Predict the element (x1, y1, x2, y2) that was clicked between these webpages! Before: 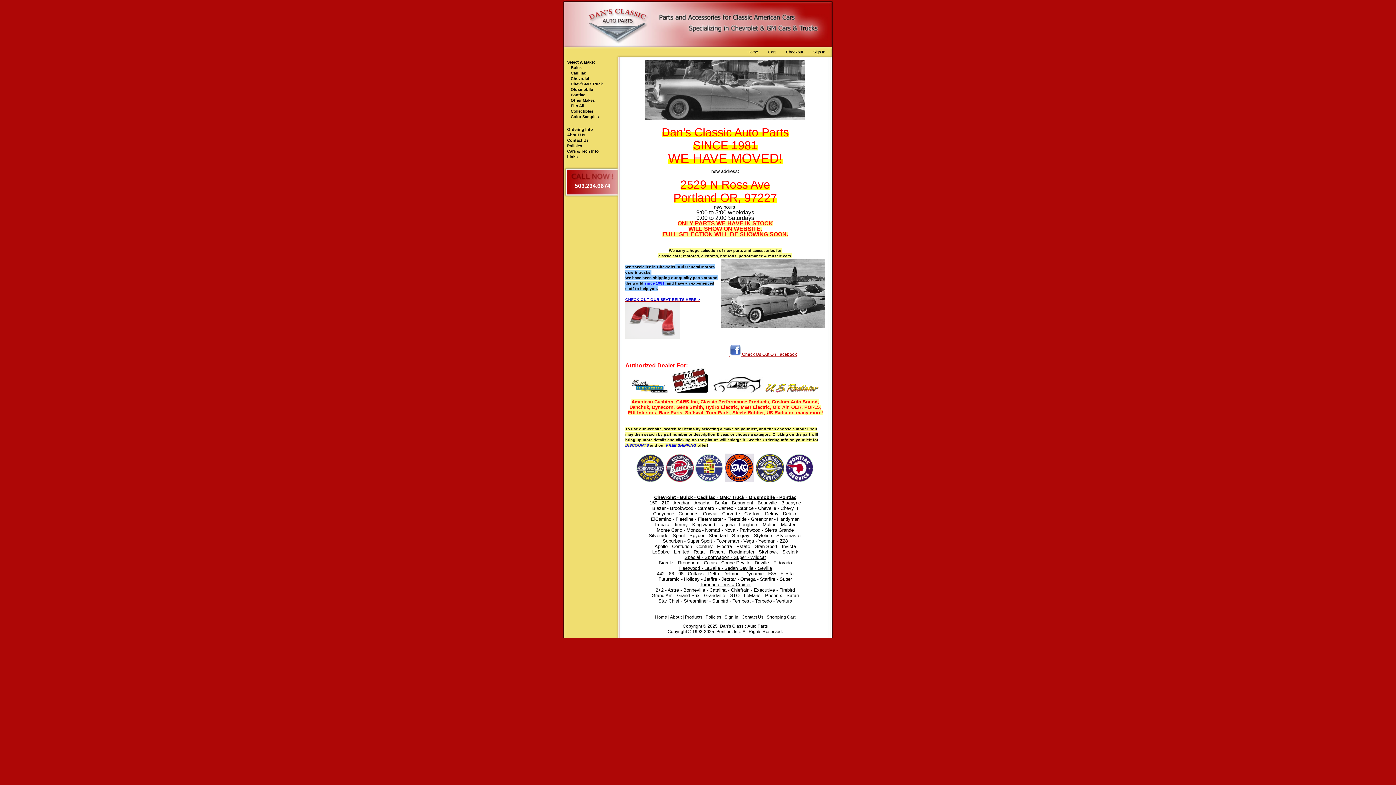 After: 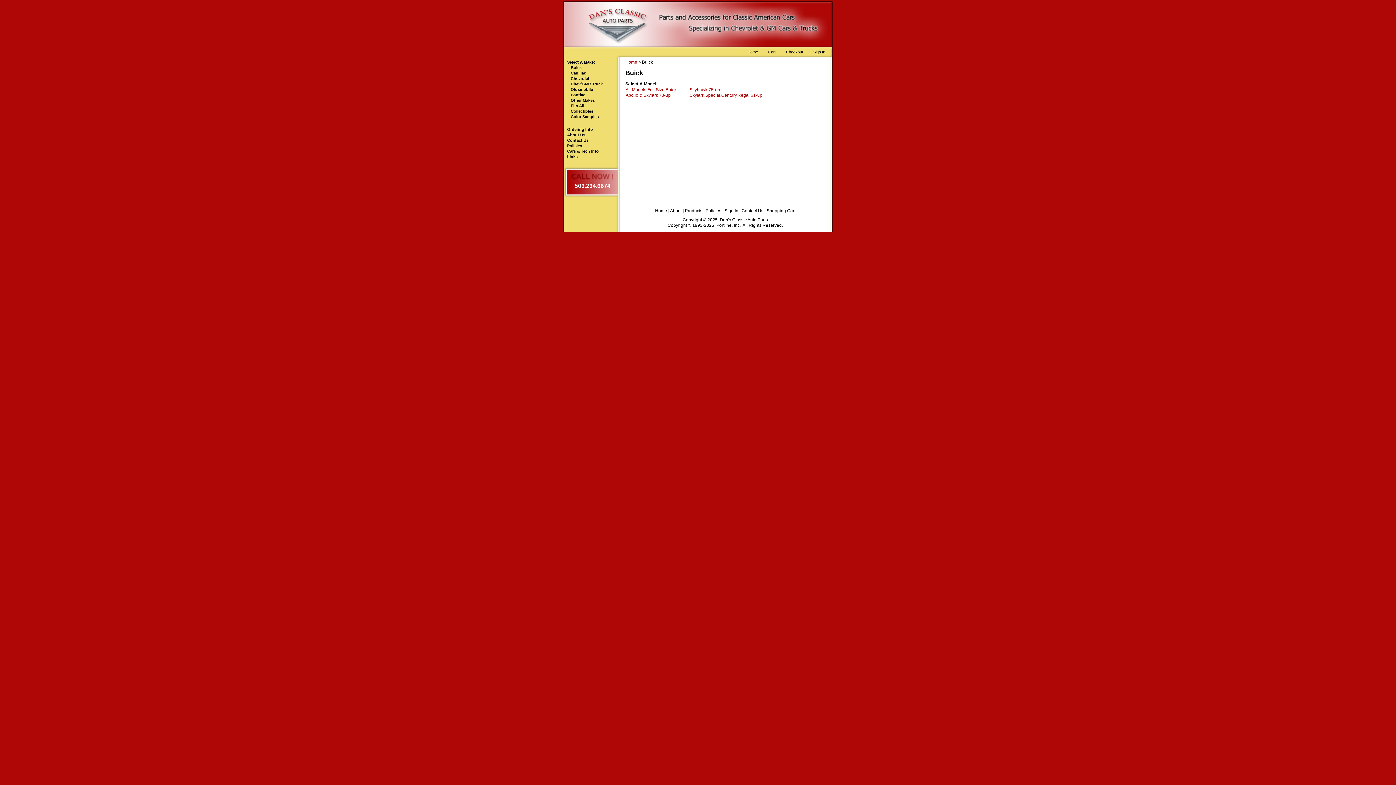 Action: bbox: (570, 65, 581, 69) label: Buick